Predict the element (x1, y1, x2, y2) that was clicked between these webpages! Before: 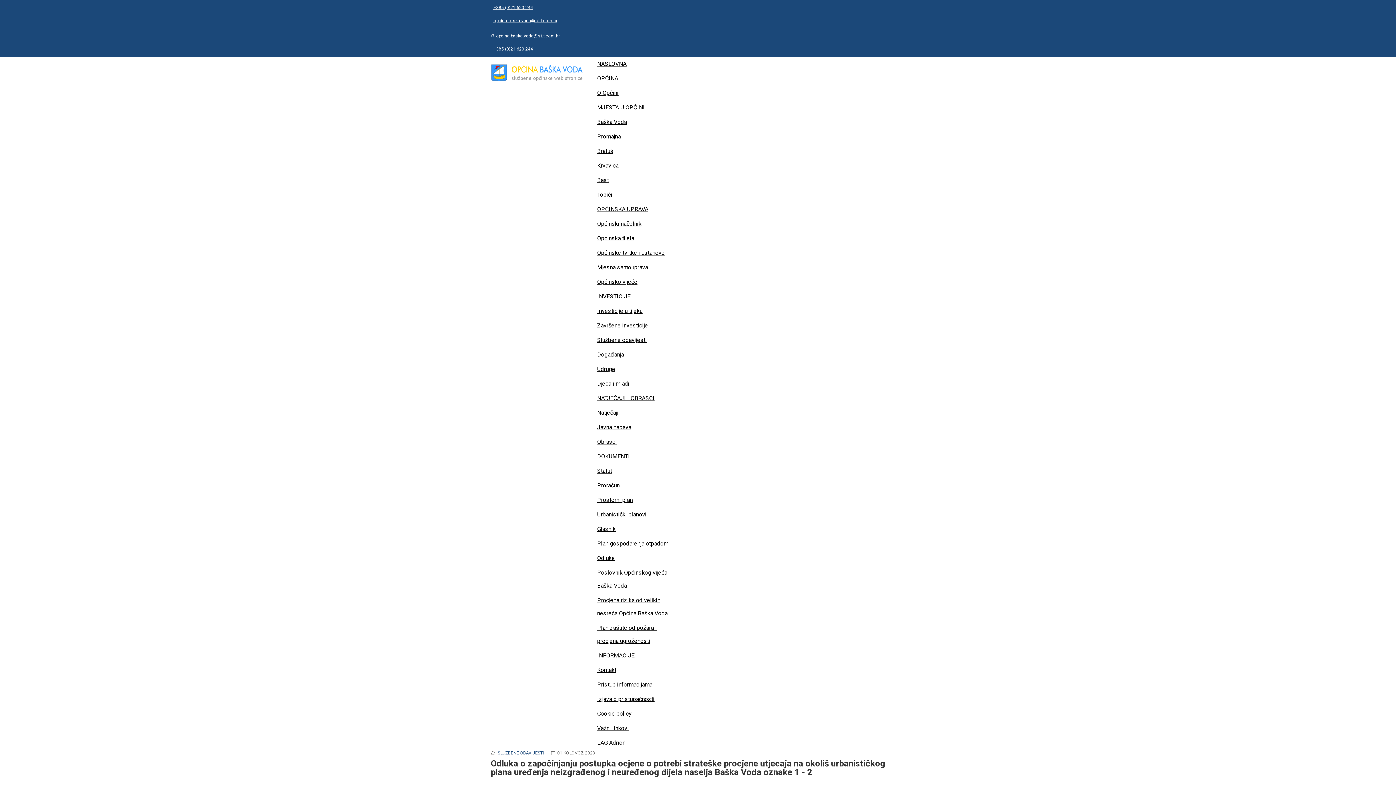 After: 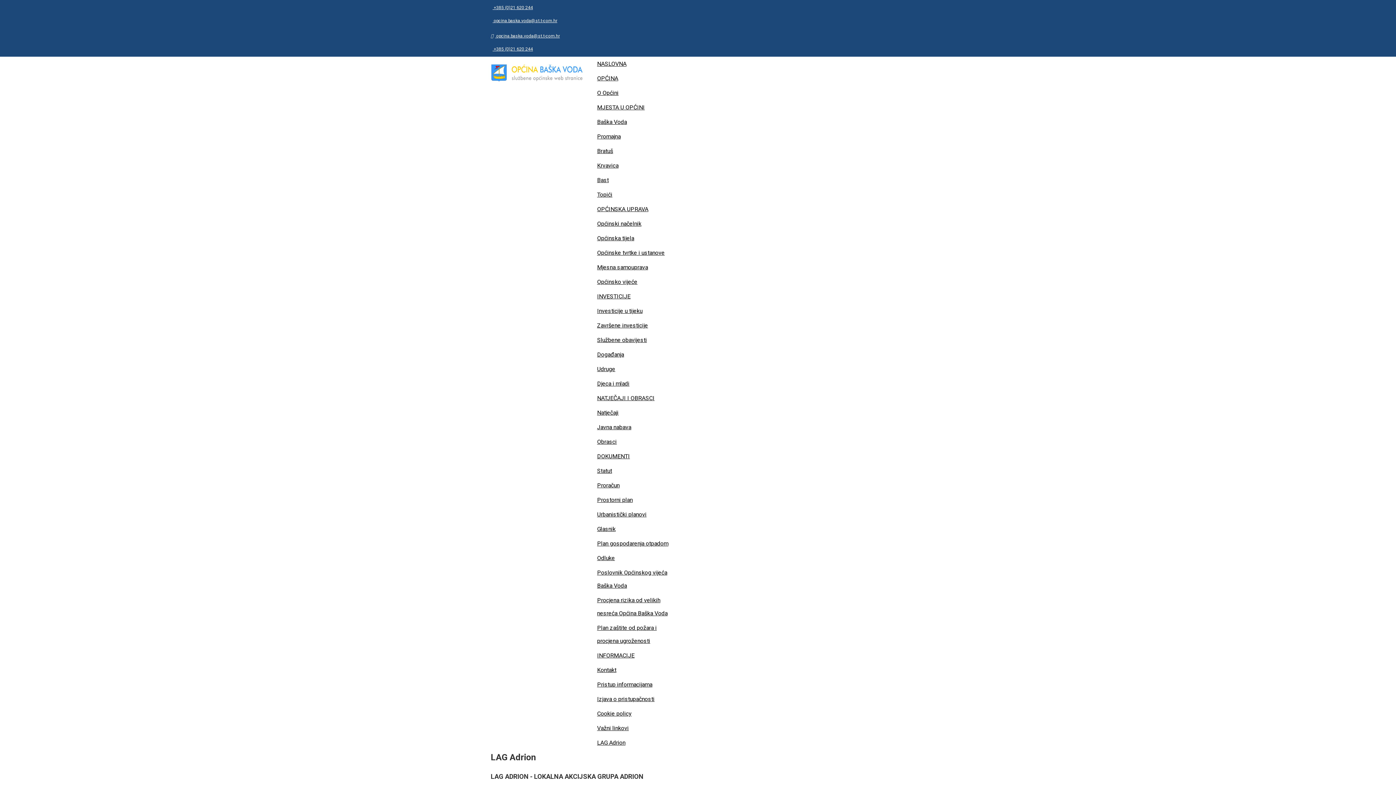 Action: label: LAG Adrion bbox: (597, 736, 670, 750)